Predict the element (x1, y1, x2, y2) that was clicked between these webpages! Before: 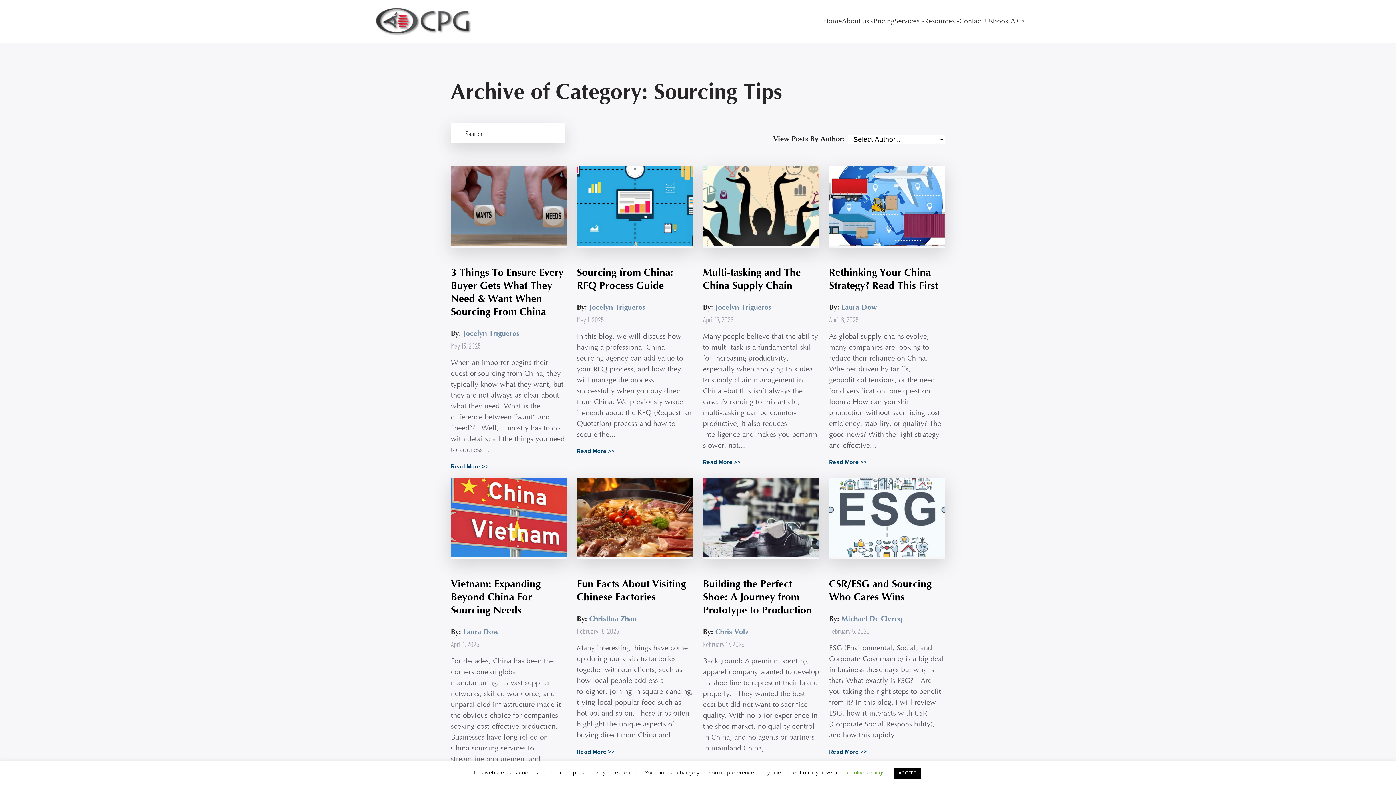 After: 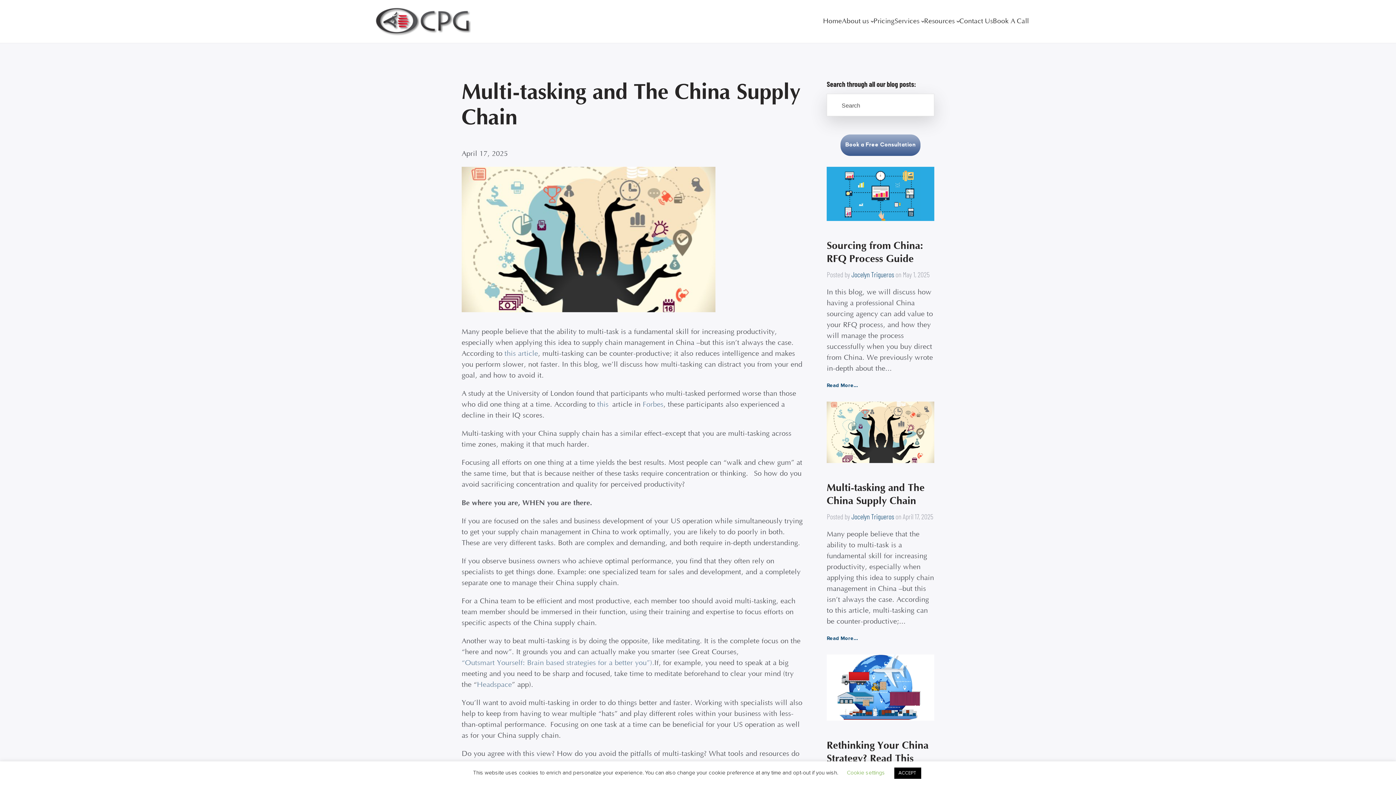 Action: label: Multi-tasking and The China Supply Chain bbox: (703, 266, 819, 292)